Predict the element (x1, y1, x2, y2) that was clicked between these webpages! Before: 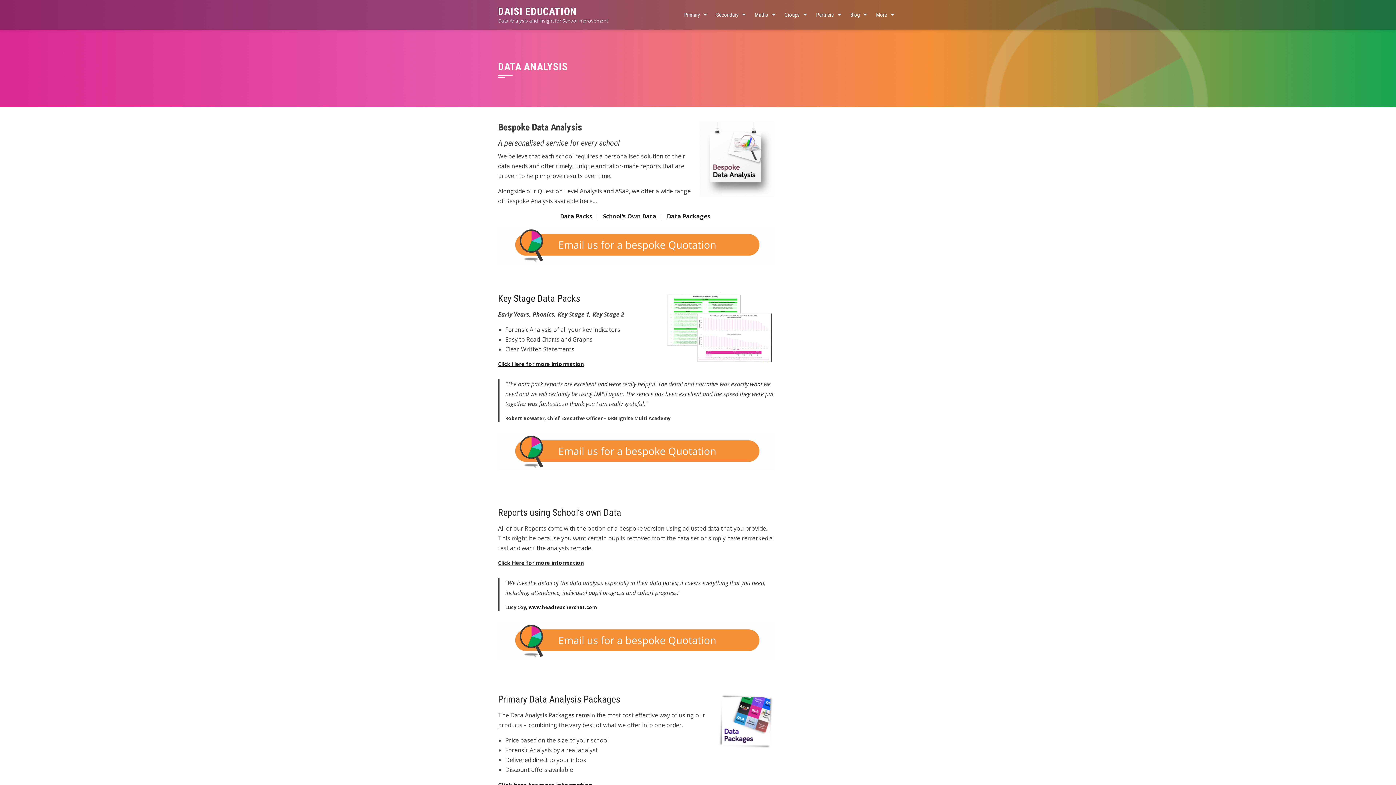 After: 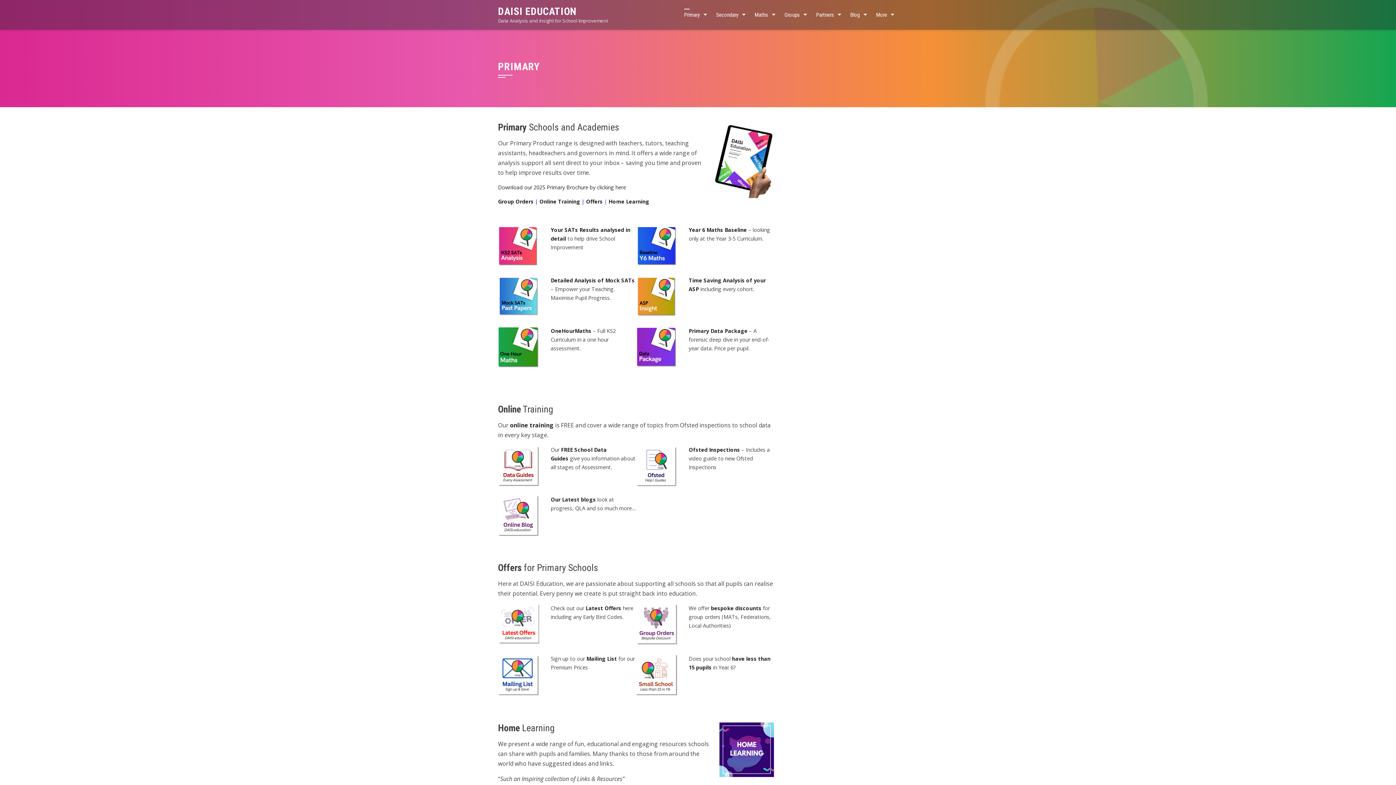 Action: bbox: (678, 0, 710, 29) label: Primary